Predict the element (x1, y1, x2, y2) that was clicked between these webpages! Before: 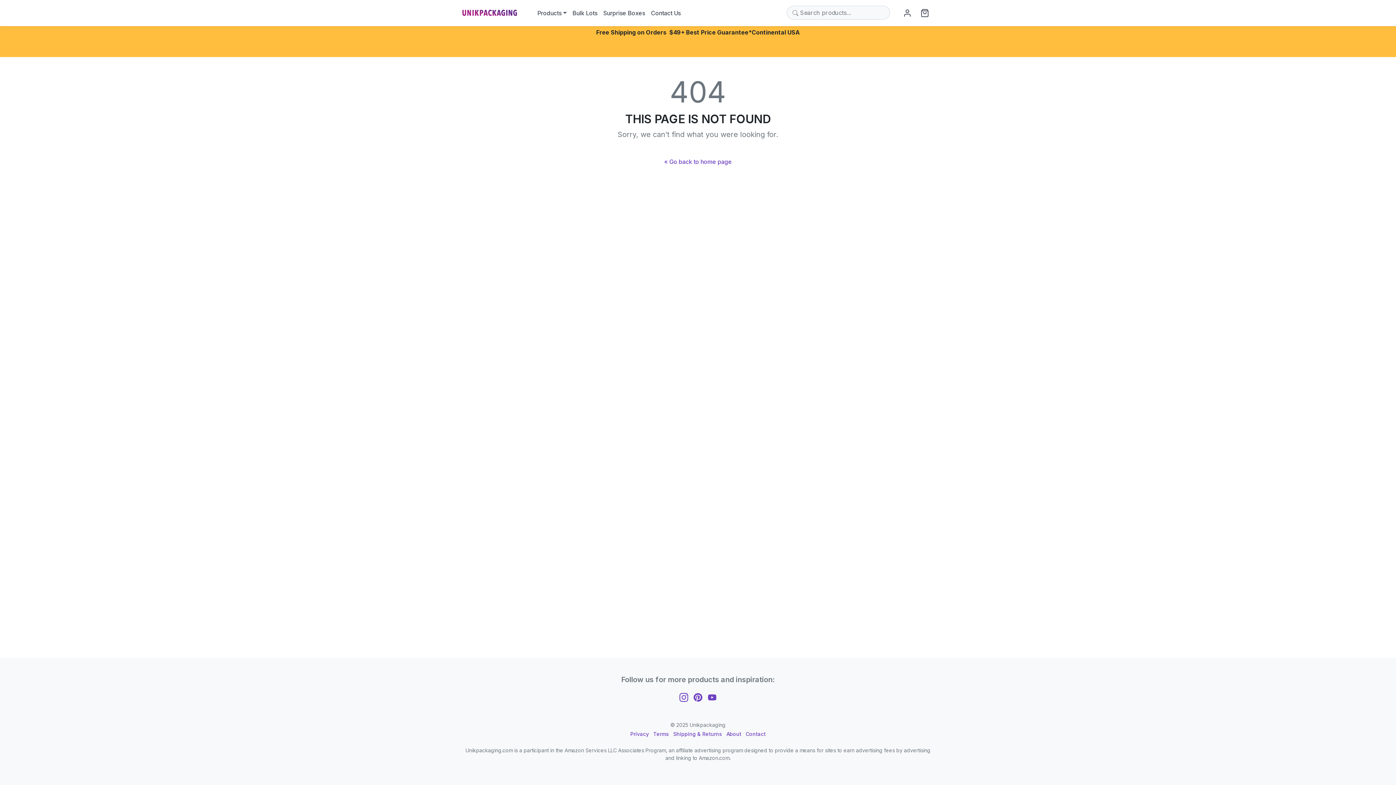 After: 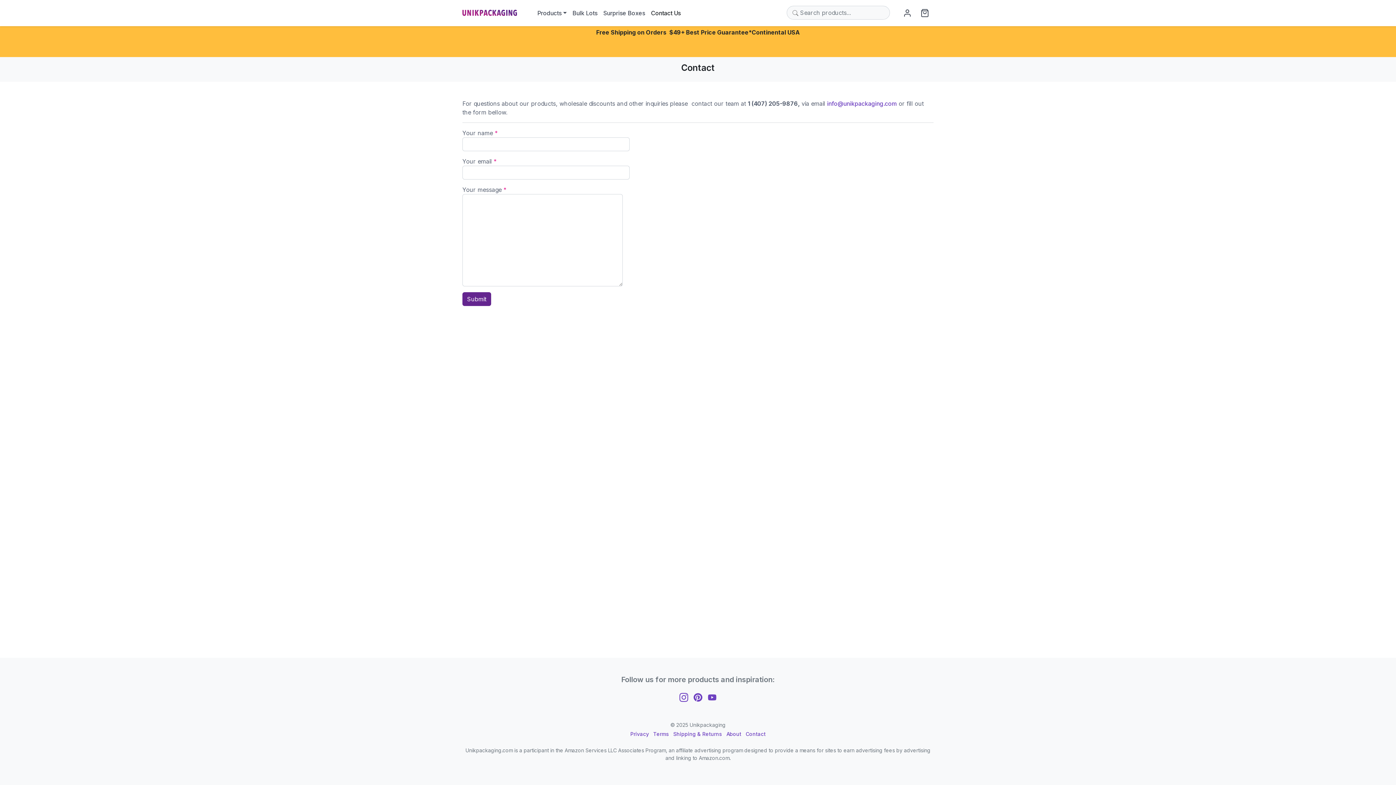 Action: bbox: (745, 731, 765, 737) label: Contact